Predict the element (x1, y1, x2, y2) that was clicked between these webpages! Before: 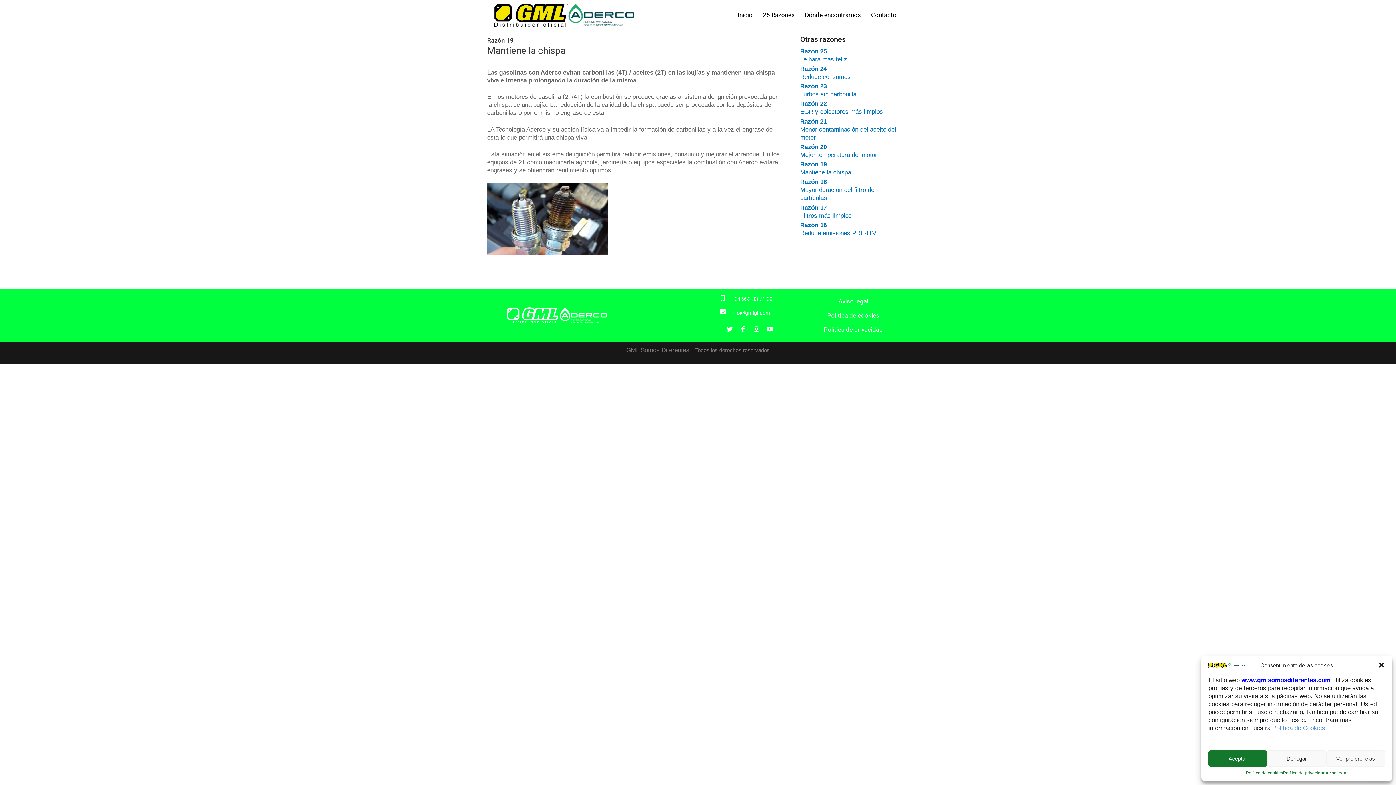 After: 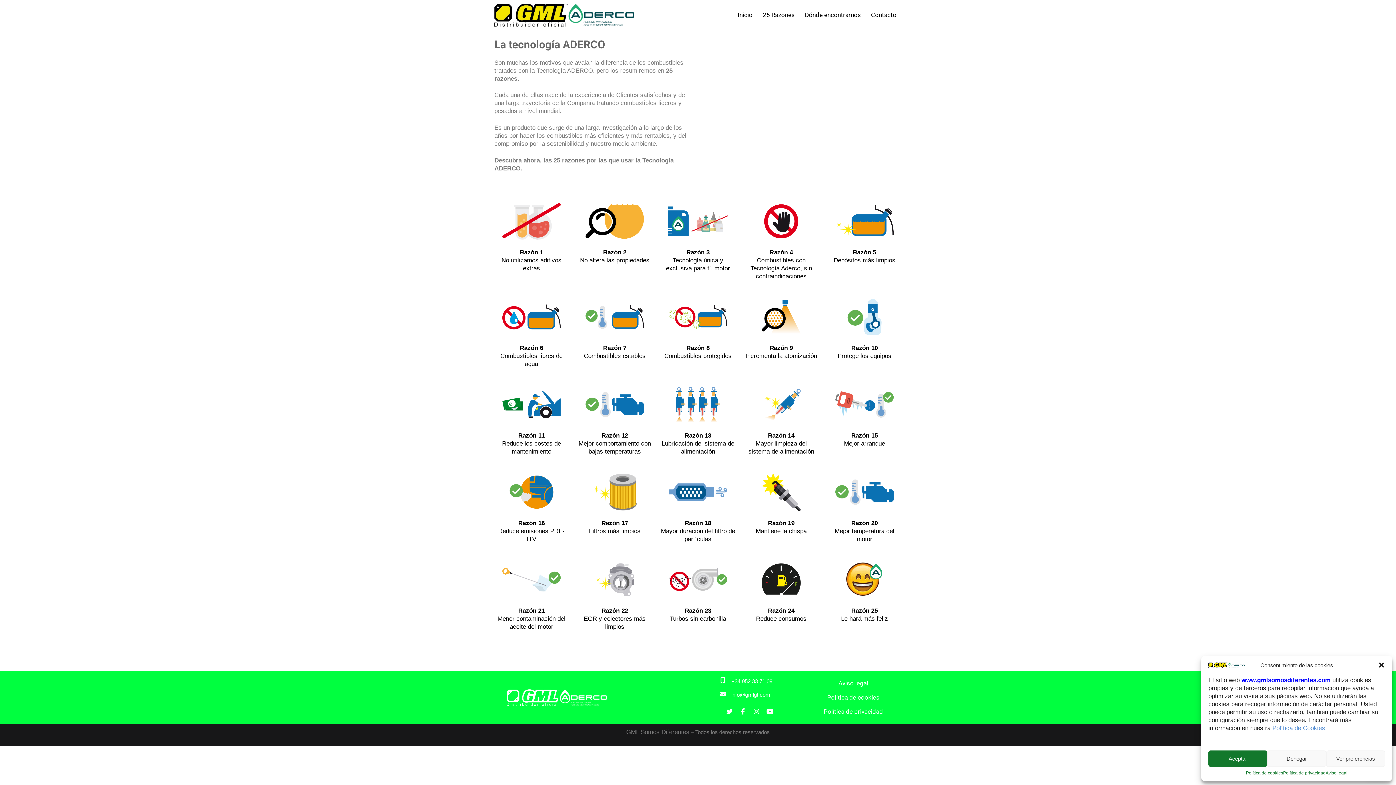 Action: bbox: (761, 9, 796, 21) label: 25 Razones